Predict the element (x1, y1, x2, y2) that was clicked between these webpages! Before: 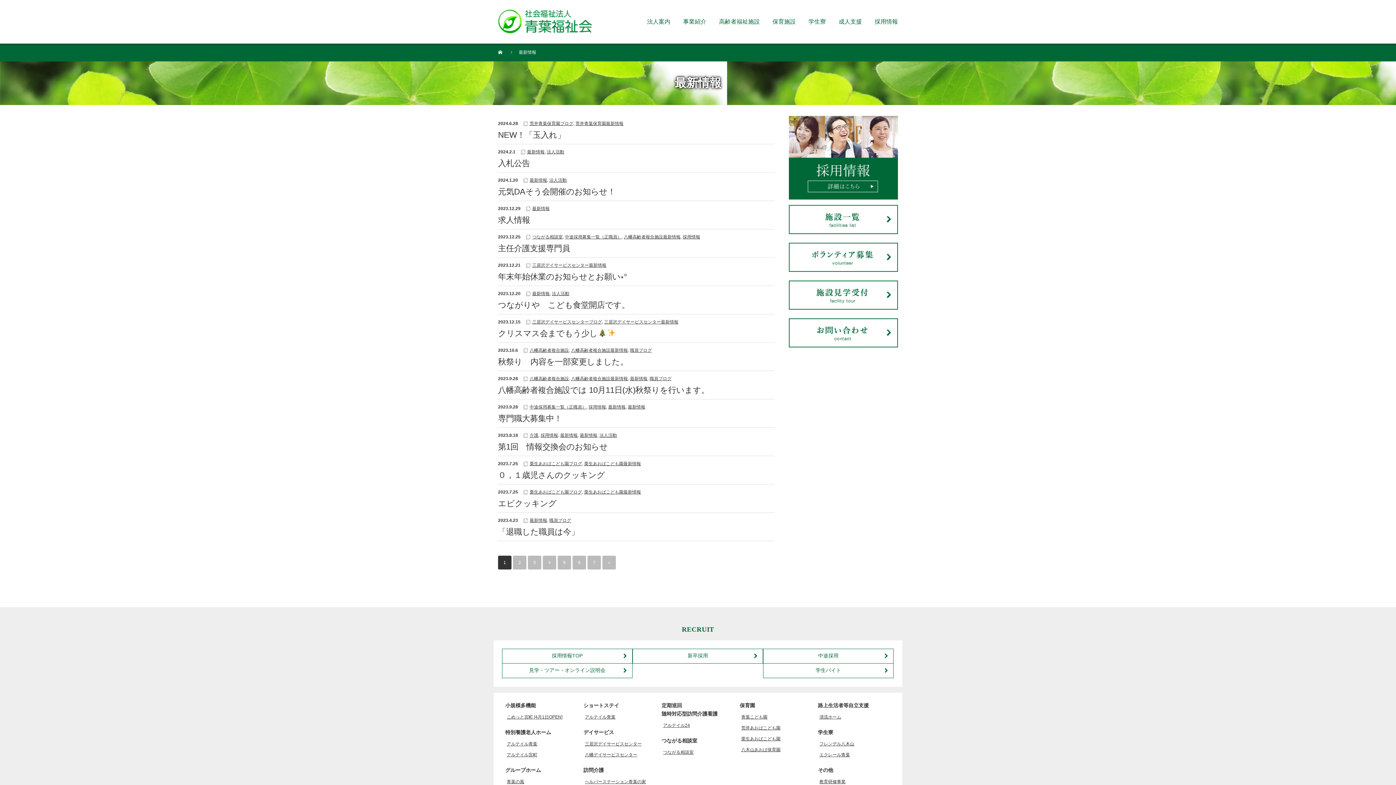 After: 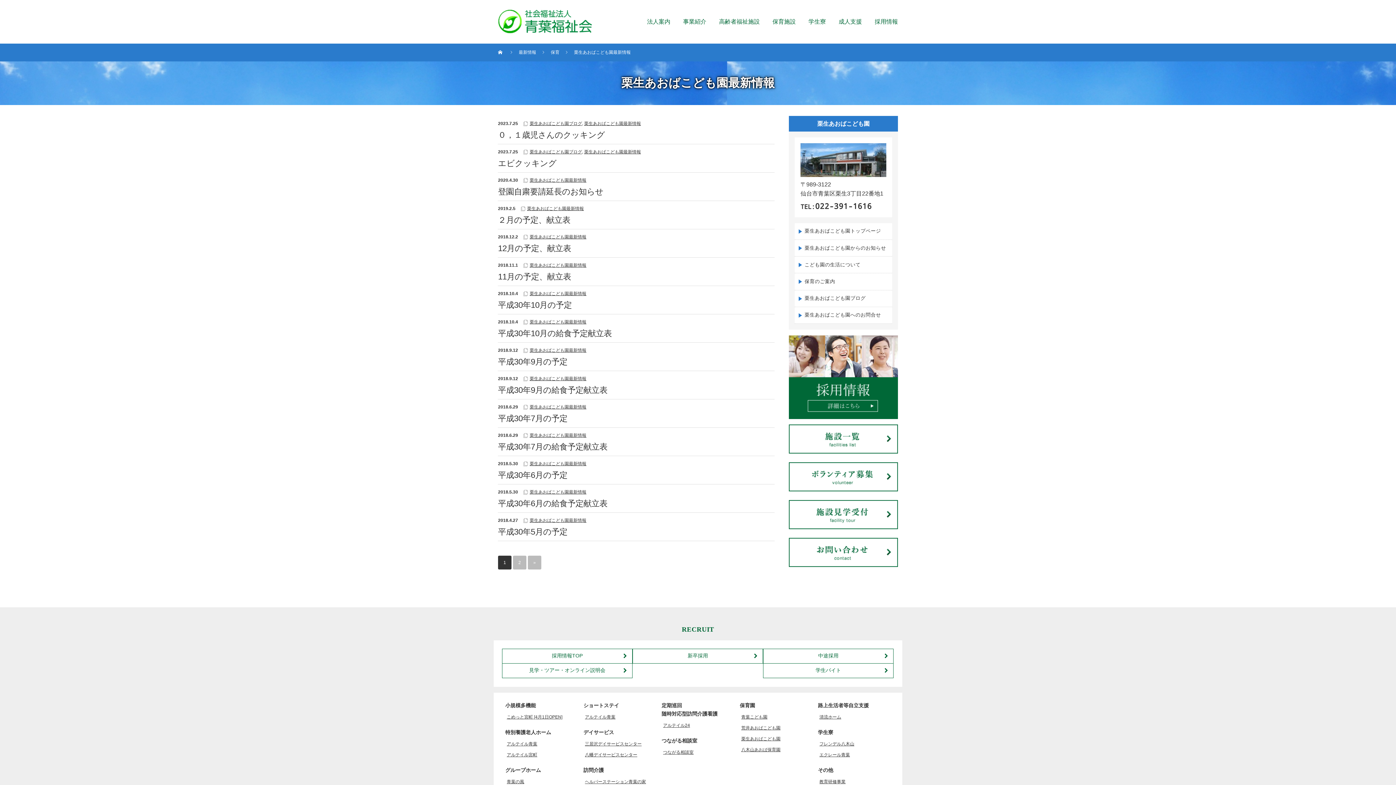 Action: bbox: (584, 461, 641, 466) label: 栗生あおばこども園最新情報